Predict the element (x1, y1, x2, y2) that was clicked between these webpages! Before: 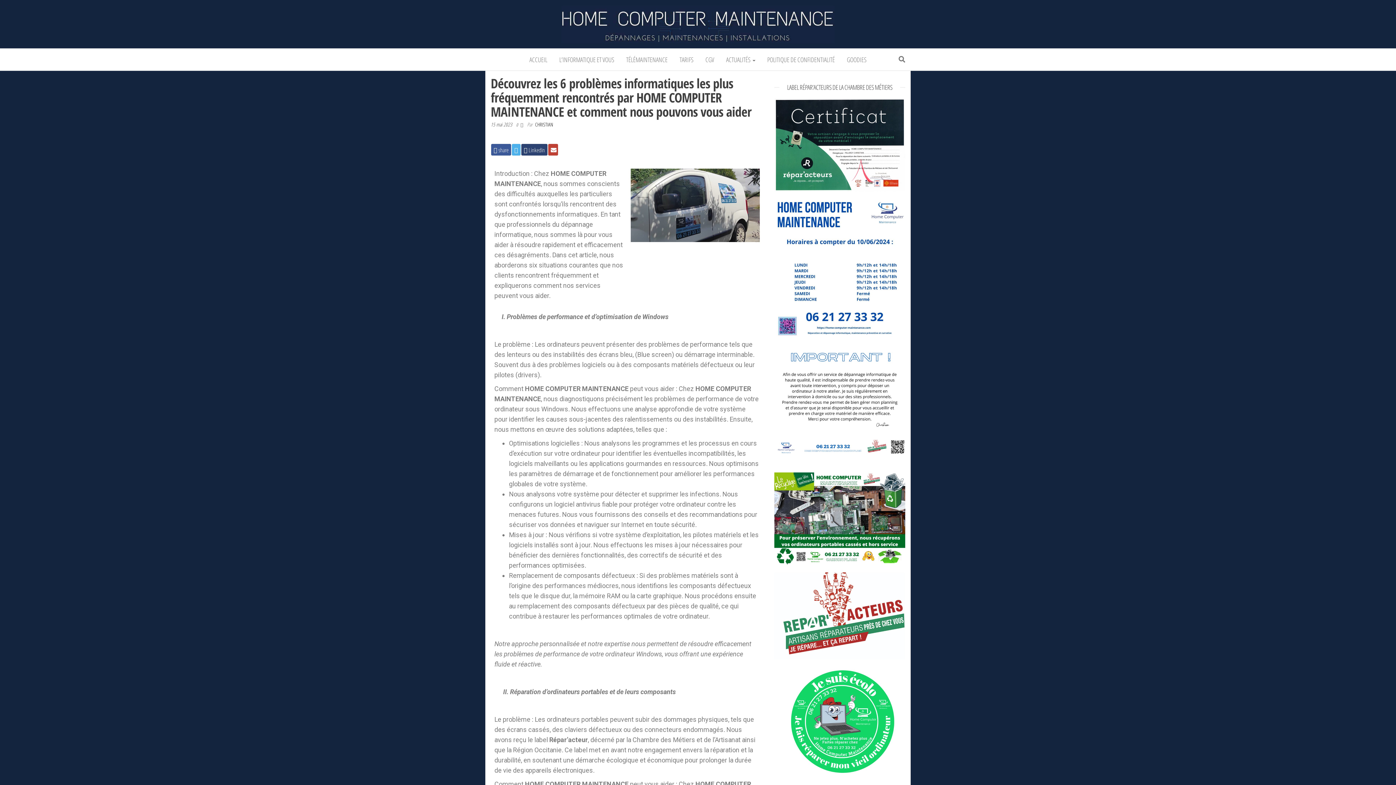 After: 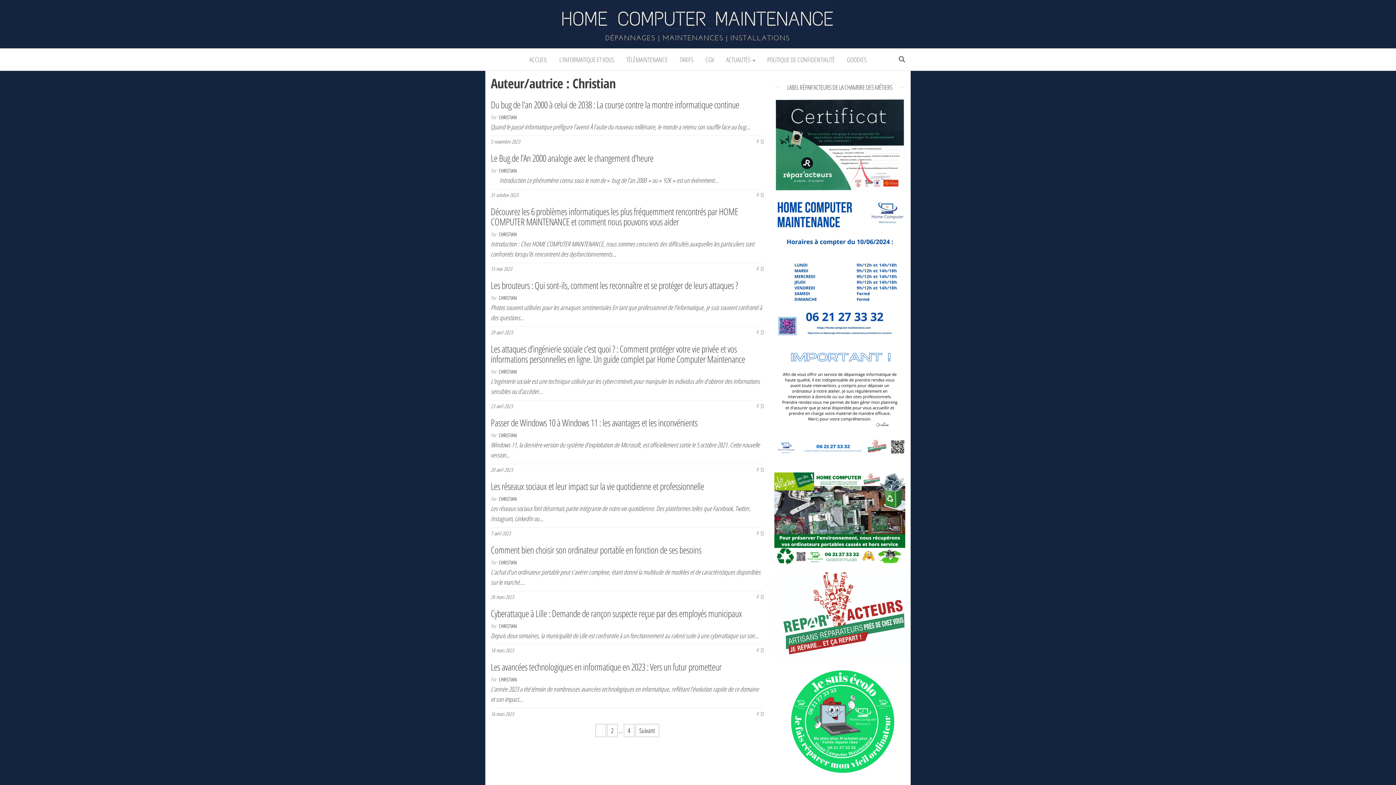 Action: label: CHRISTIAN bbox: (535, 121, 553, 128)